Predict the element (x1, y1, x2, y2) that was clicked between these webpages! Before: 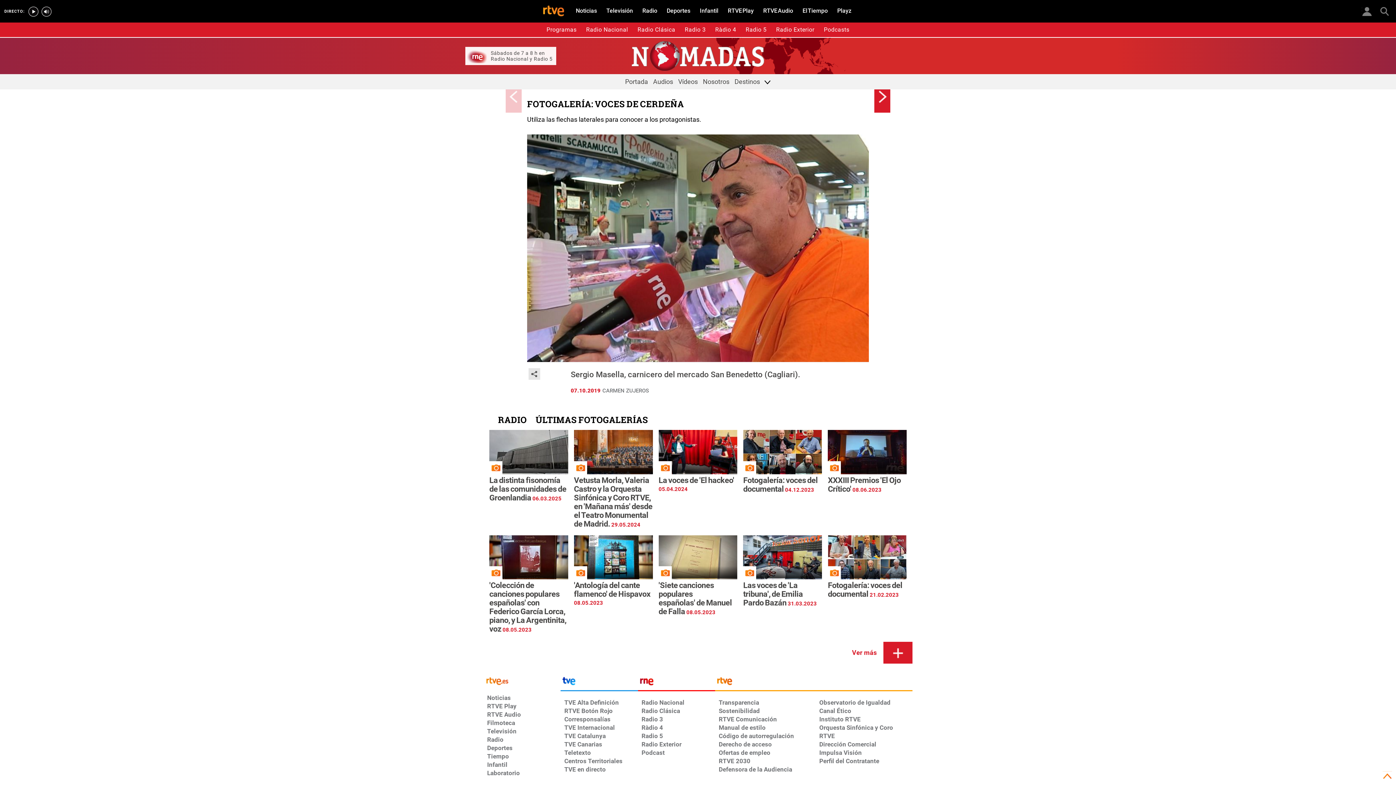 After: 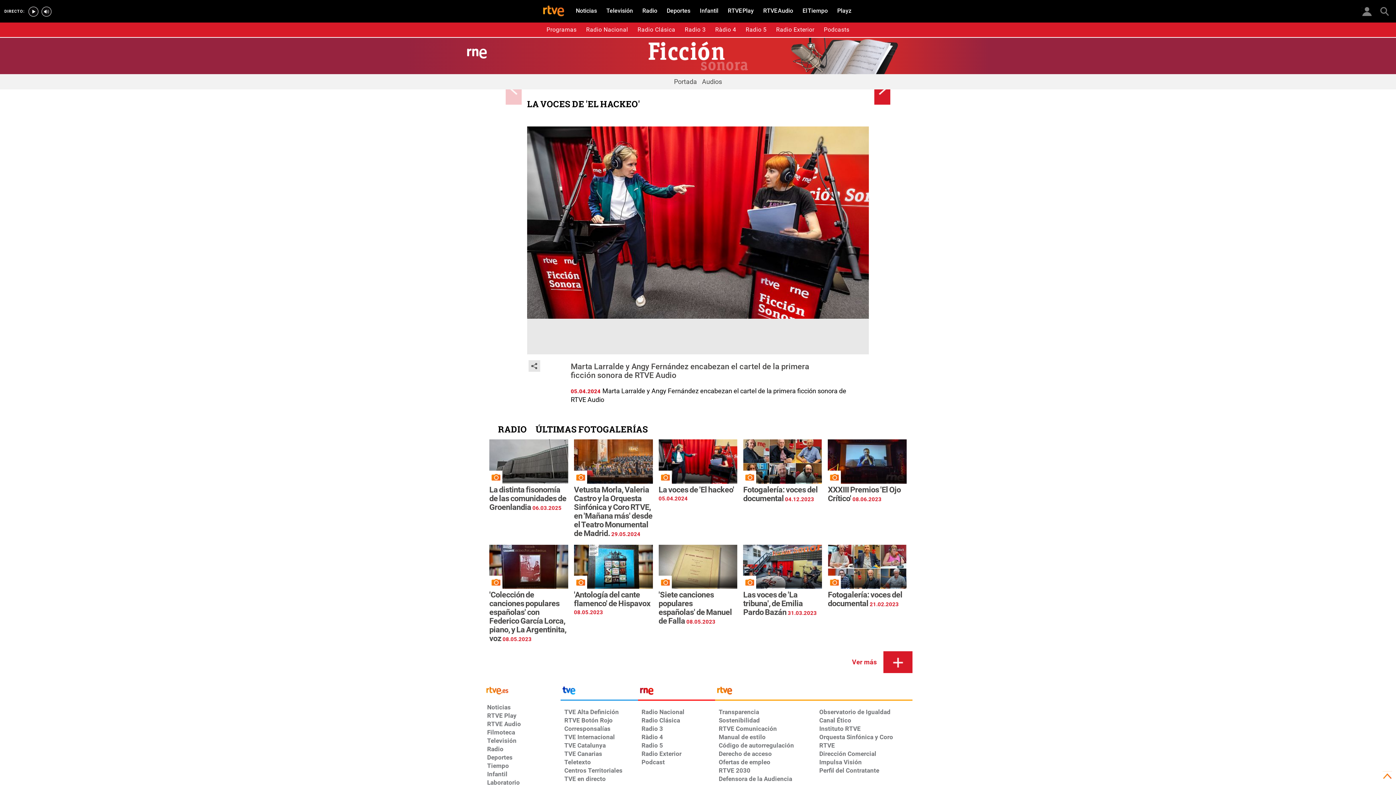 Action: label: La voces de 'El hackeo' 05.04.2024 bbox: (658, 472, 737, 494)